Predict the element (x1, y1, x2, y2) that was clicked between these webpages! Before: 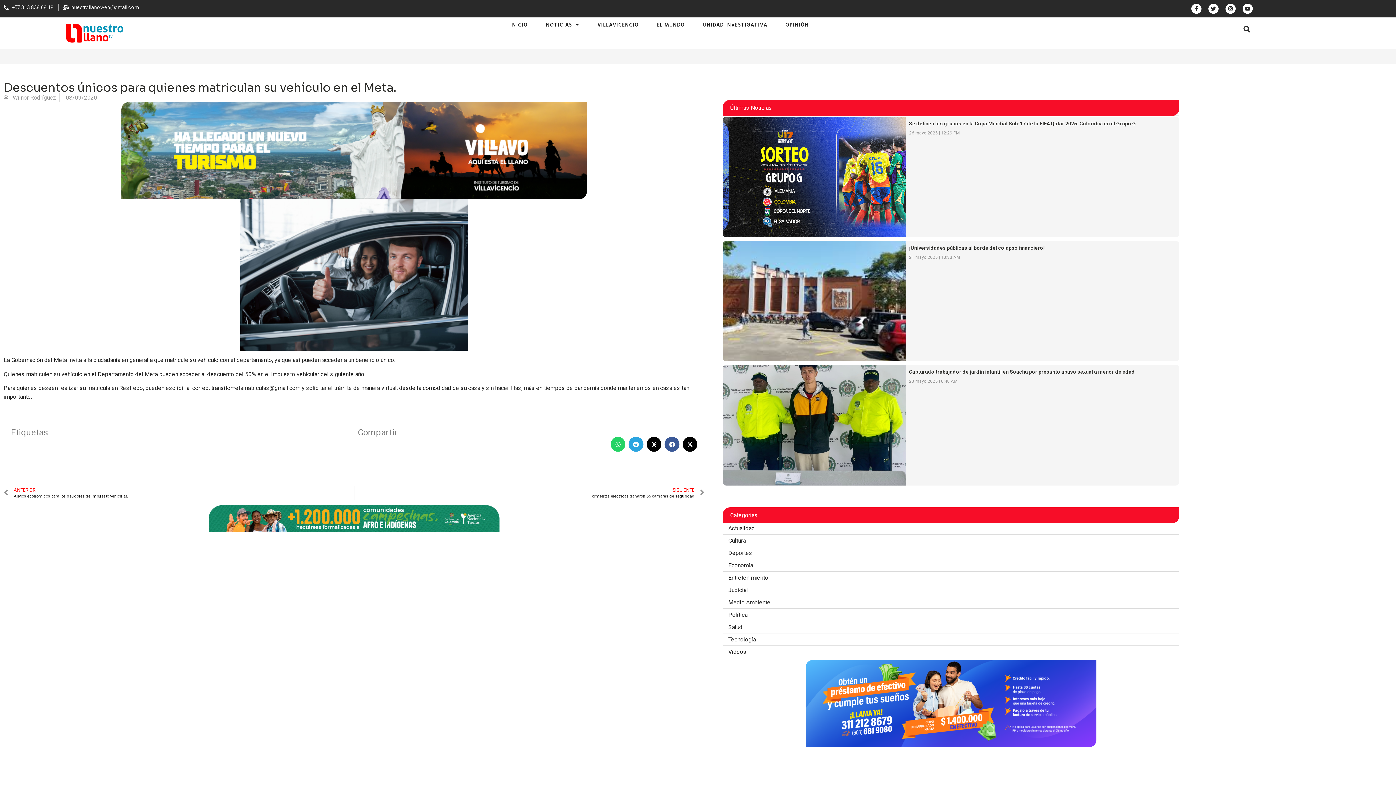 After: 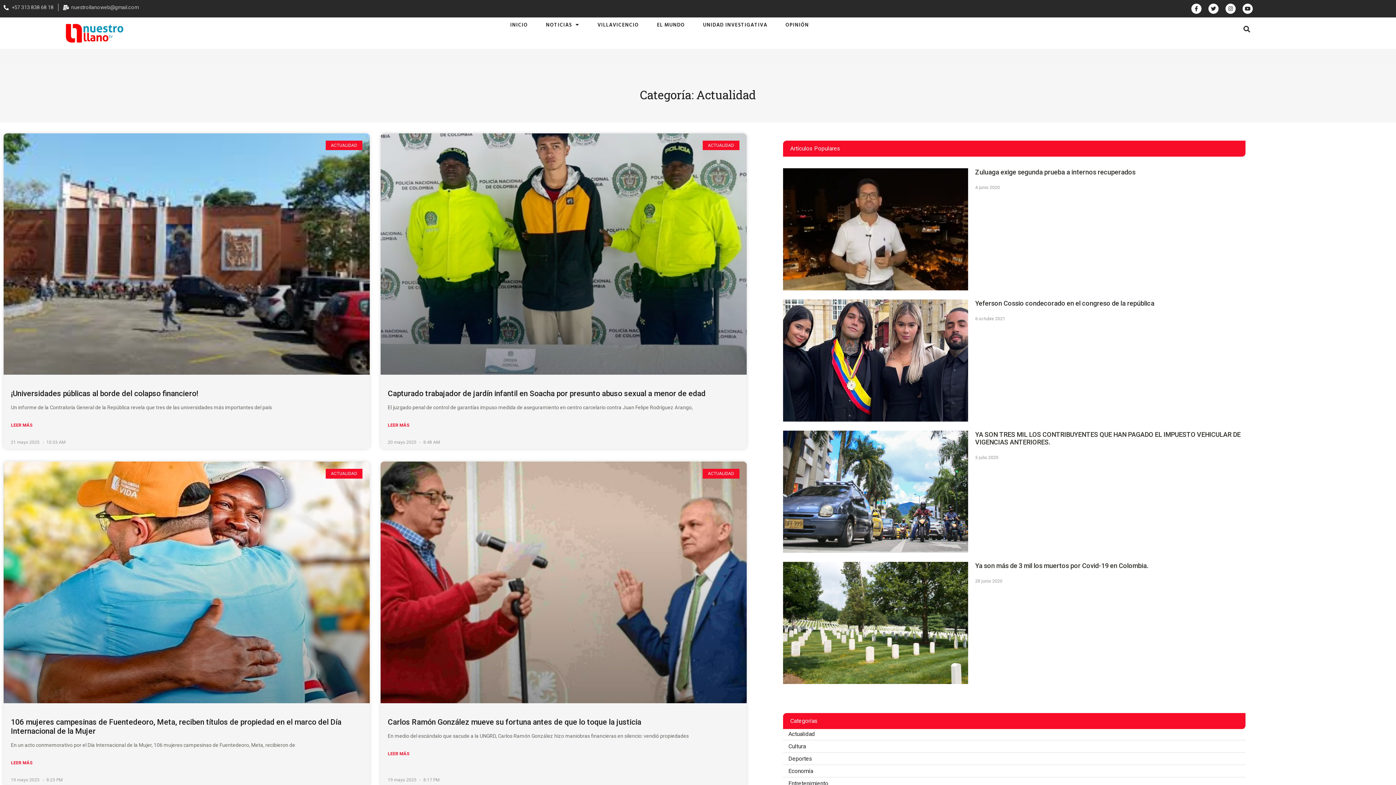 Action: bbox: (723, 524, 755, 533) label: Actualidad